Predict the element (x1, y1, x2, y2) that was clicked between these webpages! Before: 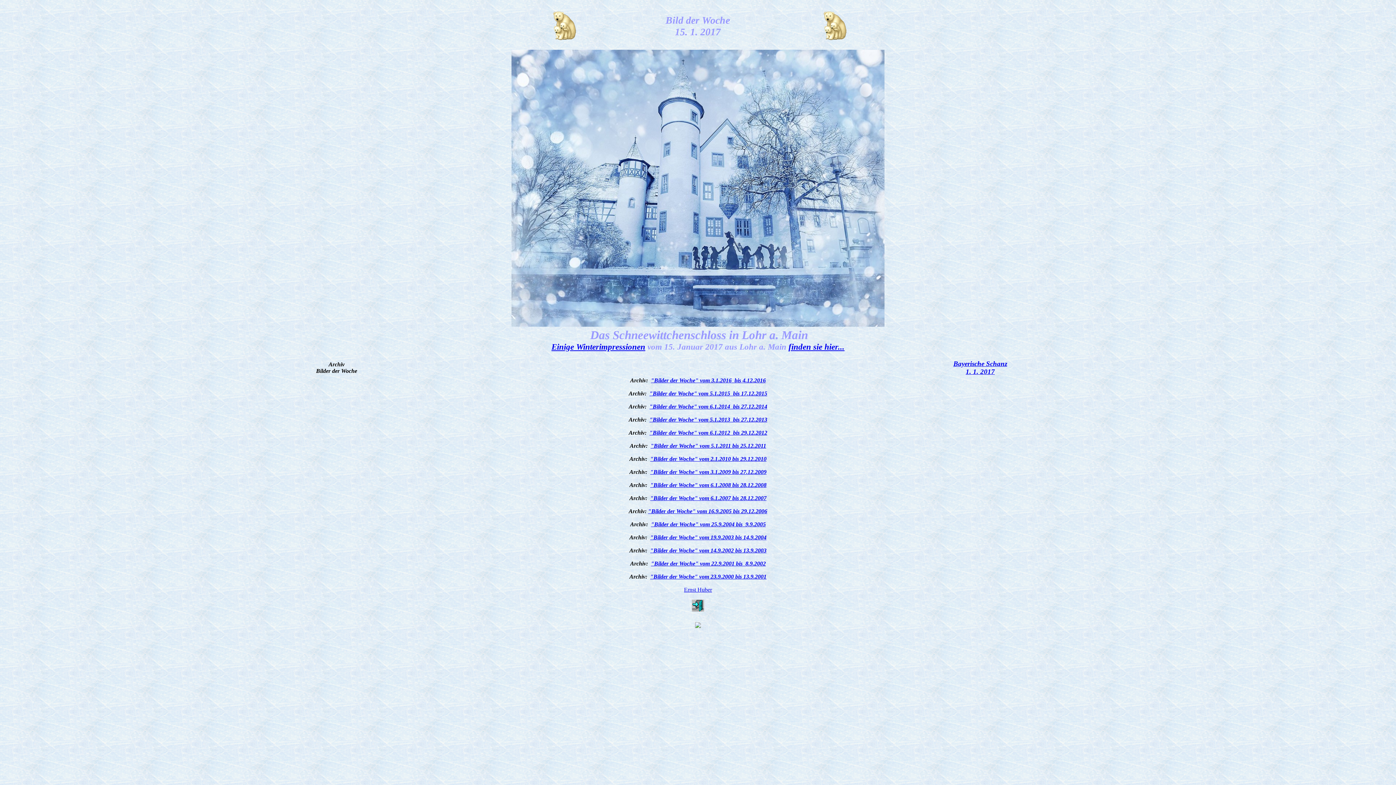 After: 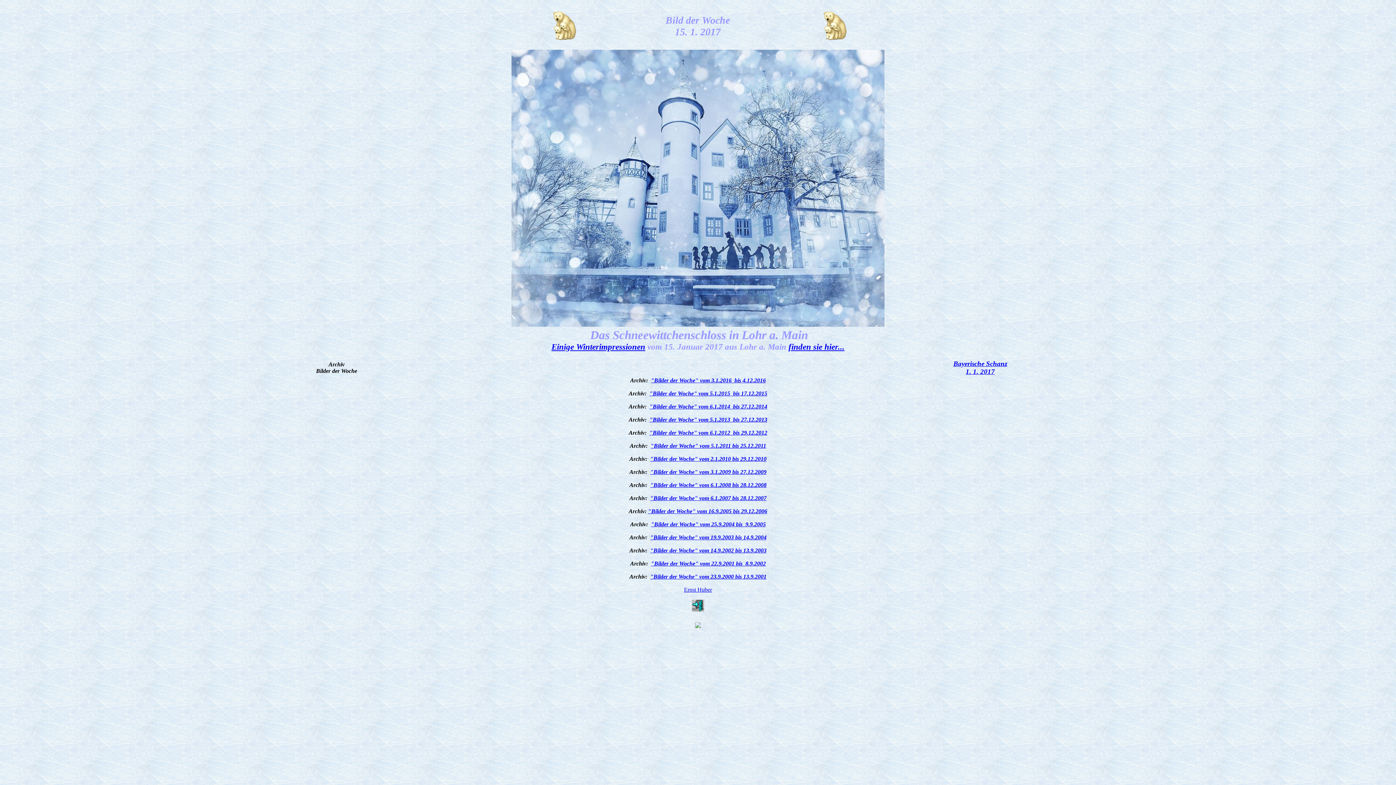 Action: bbox: (684, 586, 712, 593) label: Ernst Huber